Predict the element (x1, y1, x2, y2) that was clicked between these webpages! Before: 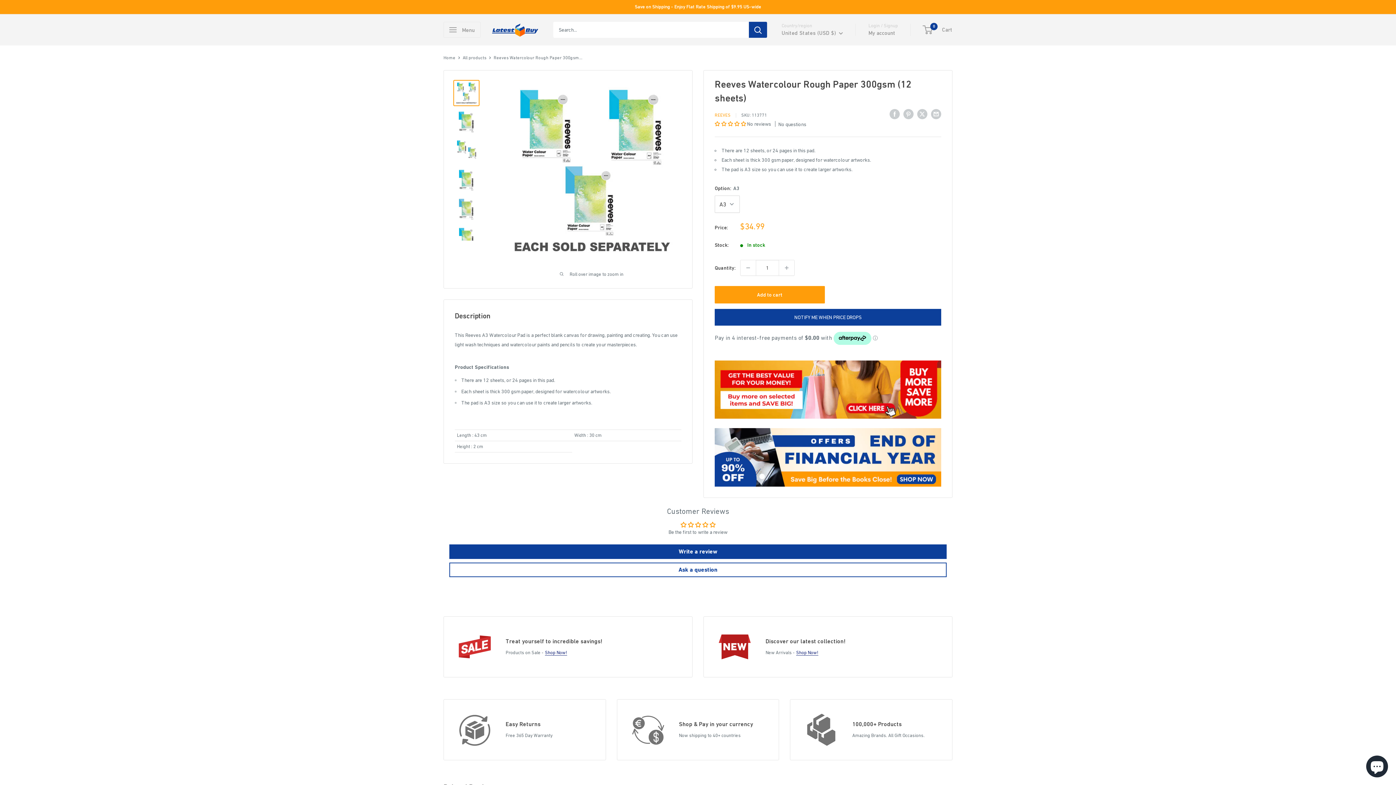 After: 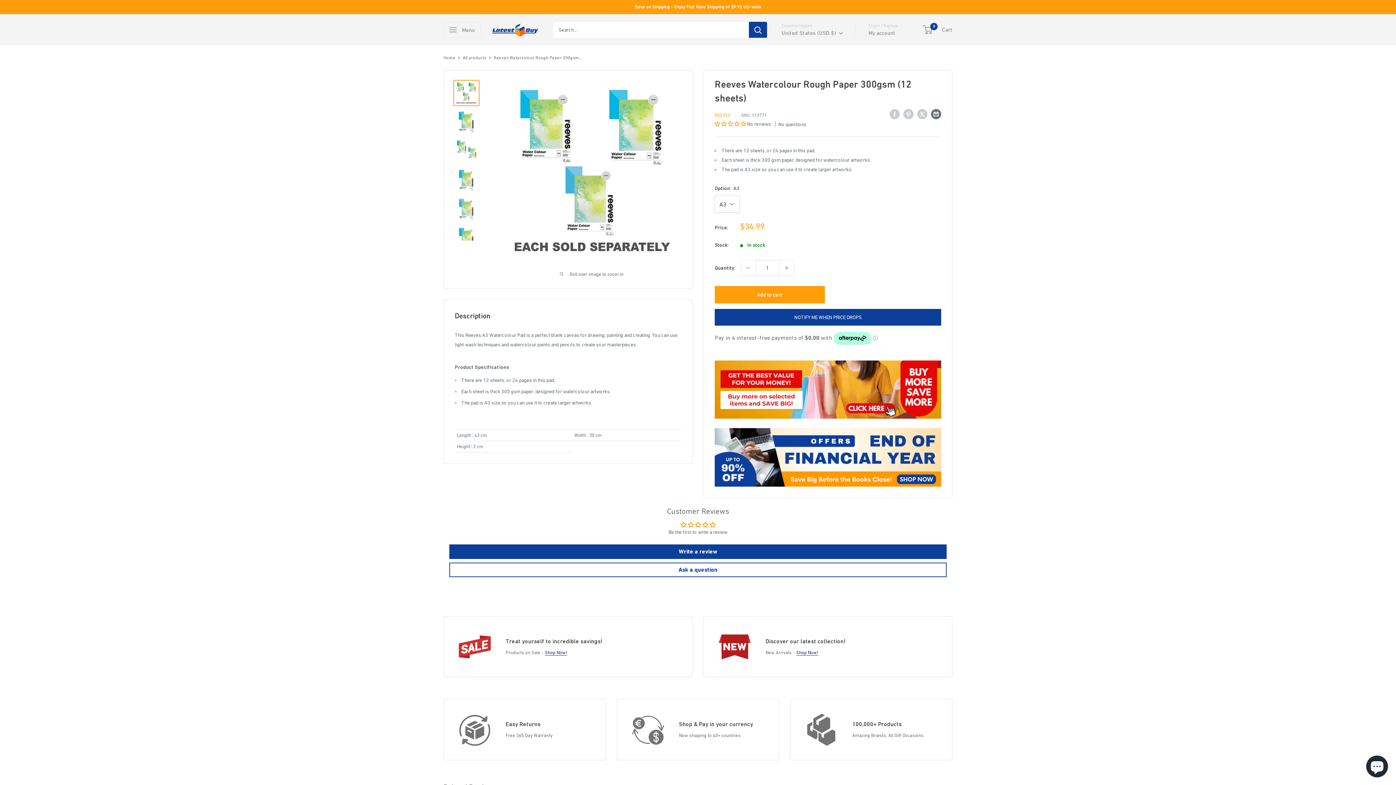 Action: bbox: (931, 108, 941, 119) label: Share by email